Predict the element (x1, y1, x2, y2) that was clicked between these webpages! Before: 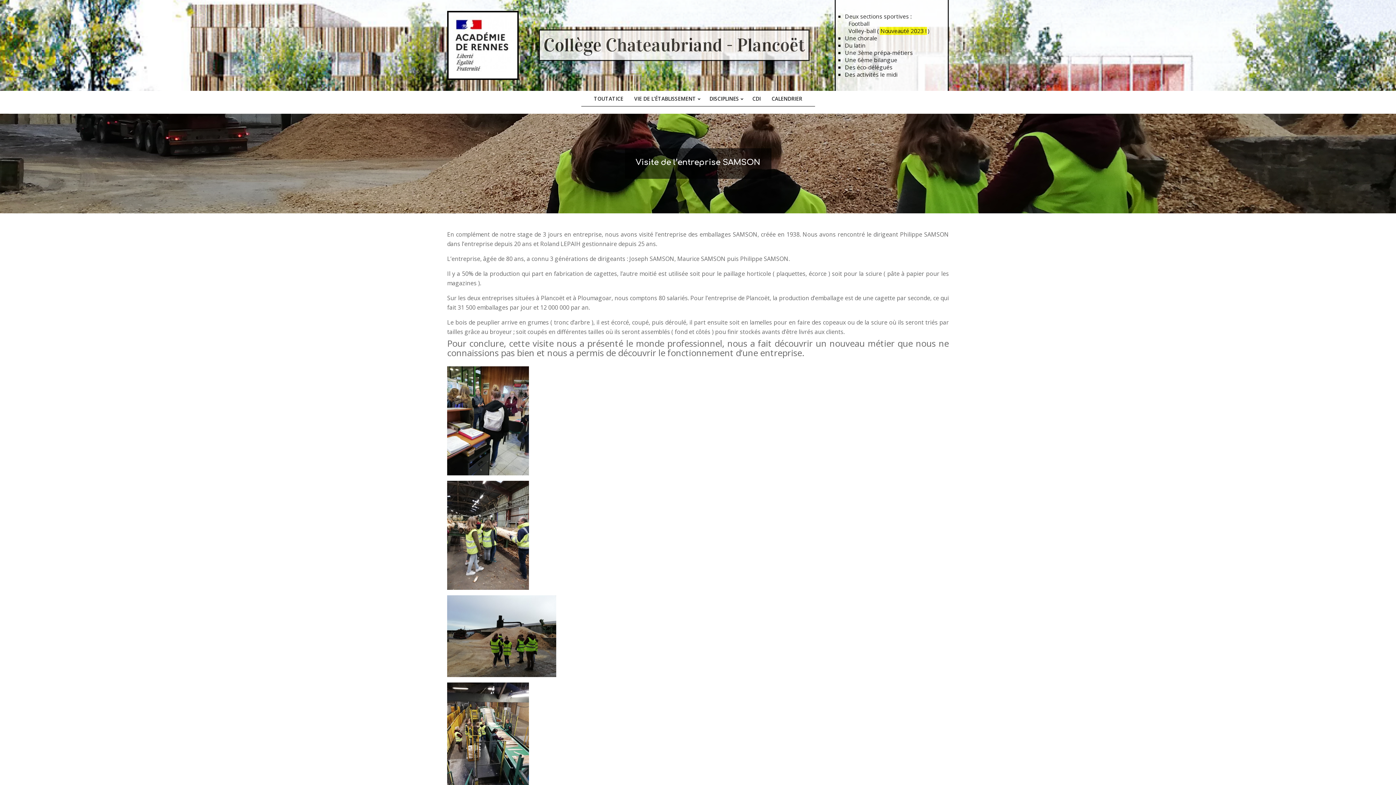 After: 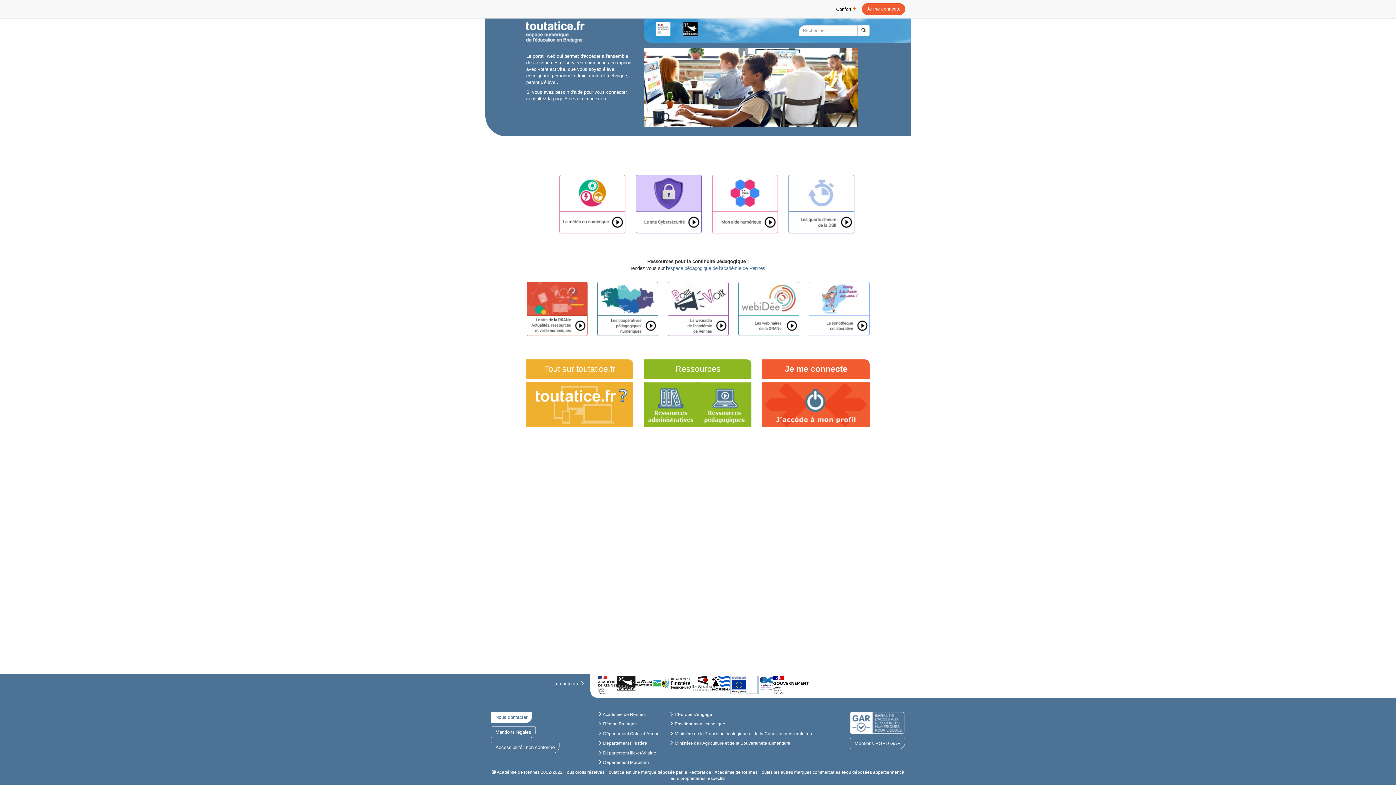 Action: label: TOUTATICE bbox: (588, 91, 628, 106)